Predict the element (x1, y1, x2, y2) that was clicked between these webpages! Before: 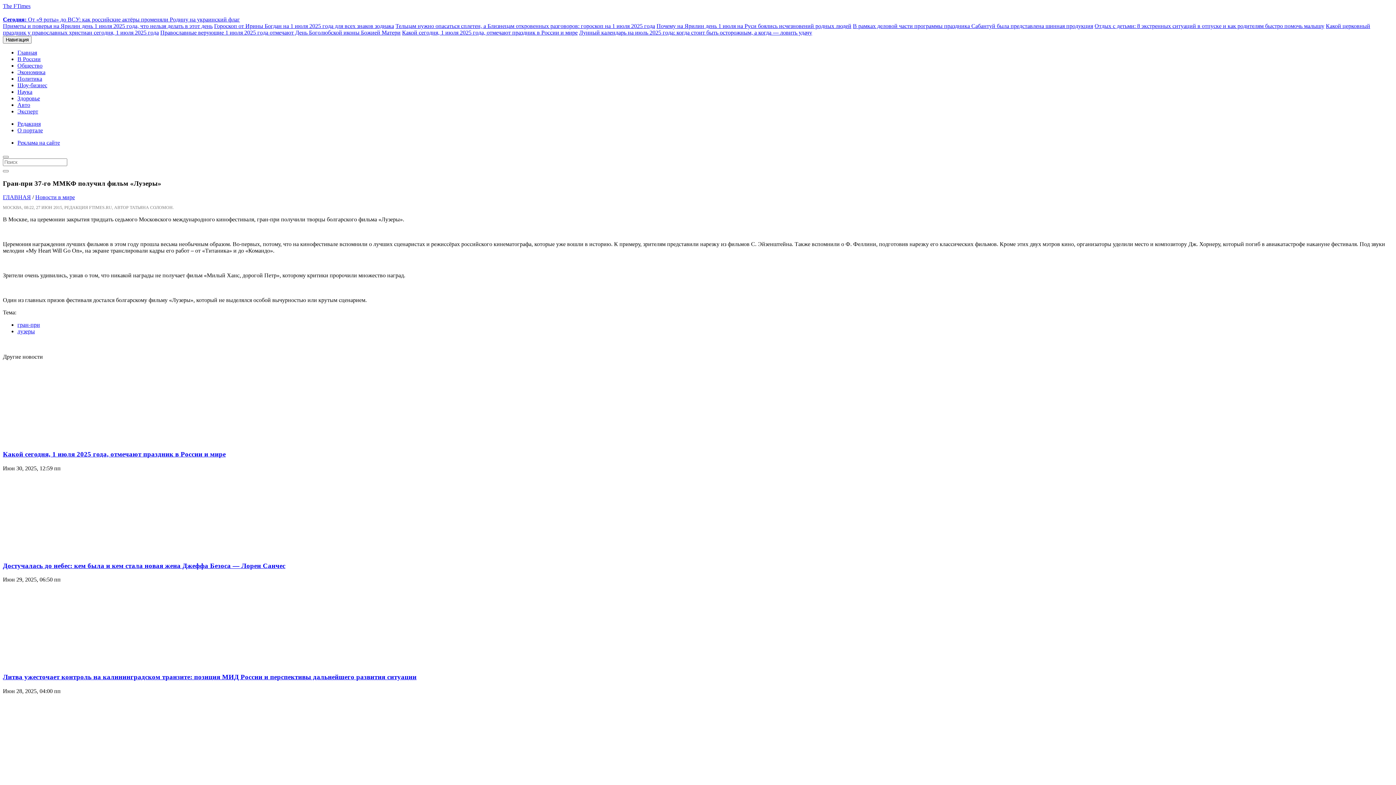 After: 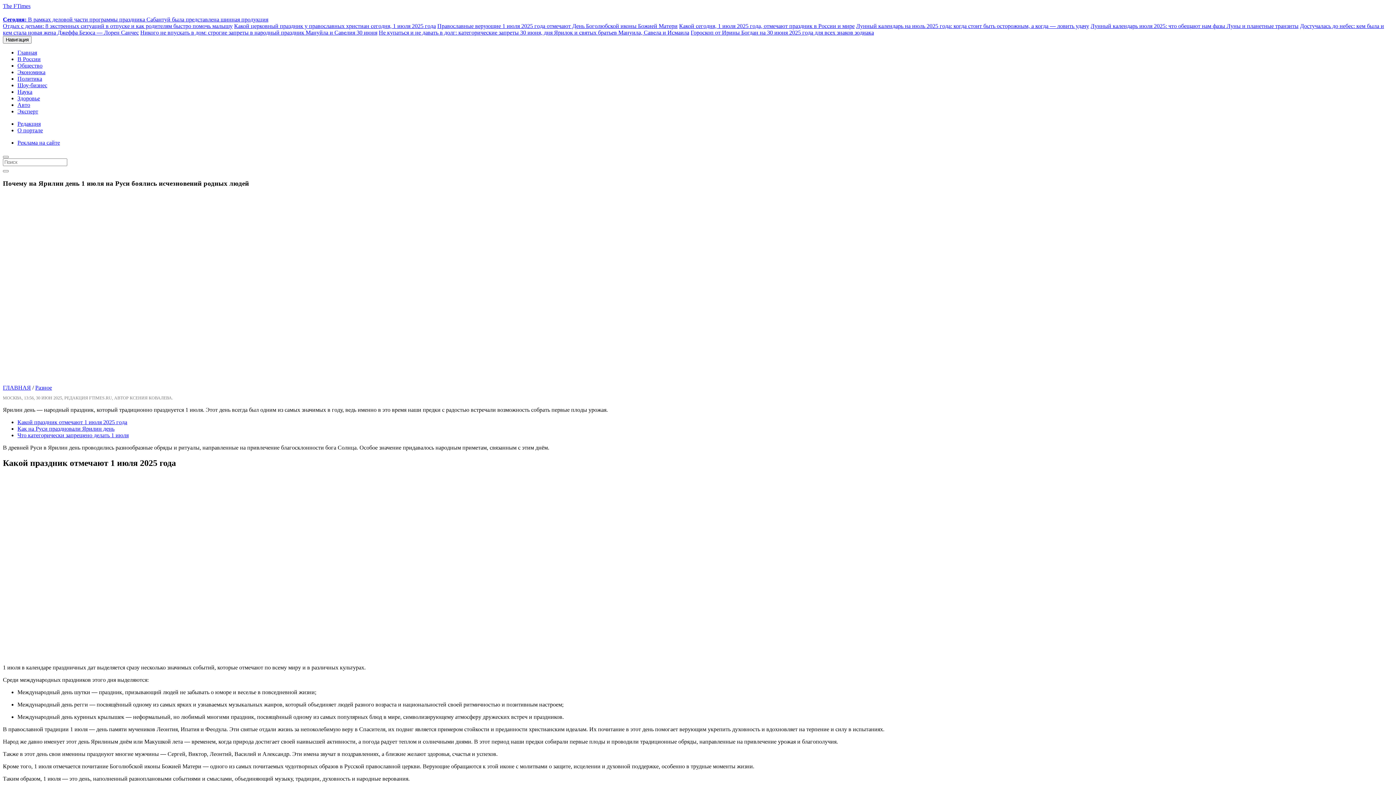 Action: label: Почему на Ярилин день 1 июля на Руси боялись исчезновений родных людей bbox: (656, 22, 851, 29)